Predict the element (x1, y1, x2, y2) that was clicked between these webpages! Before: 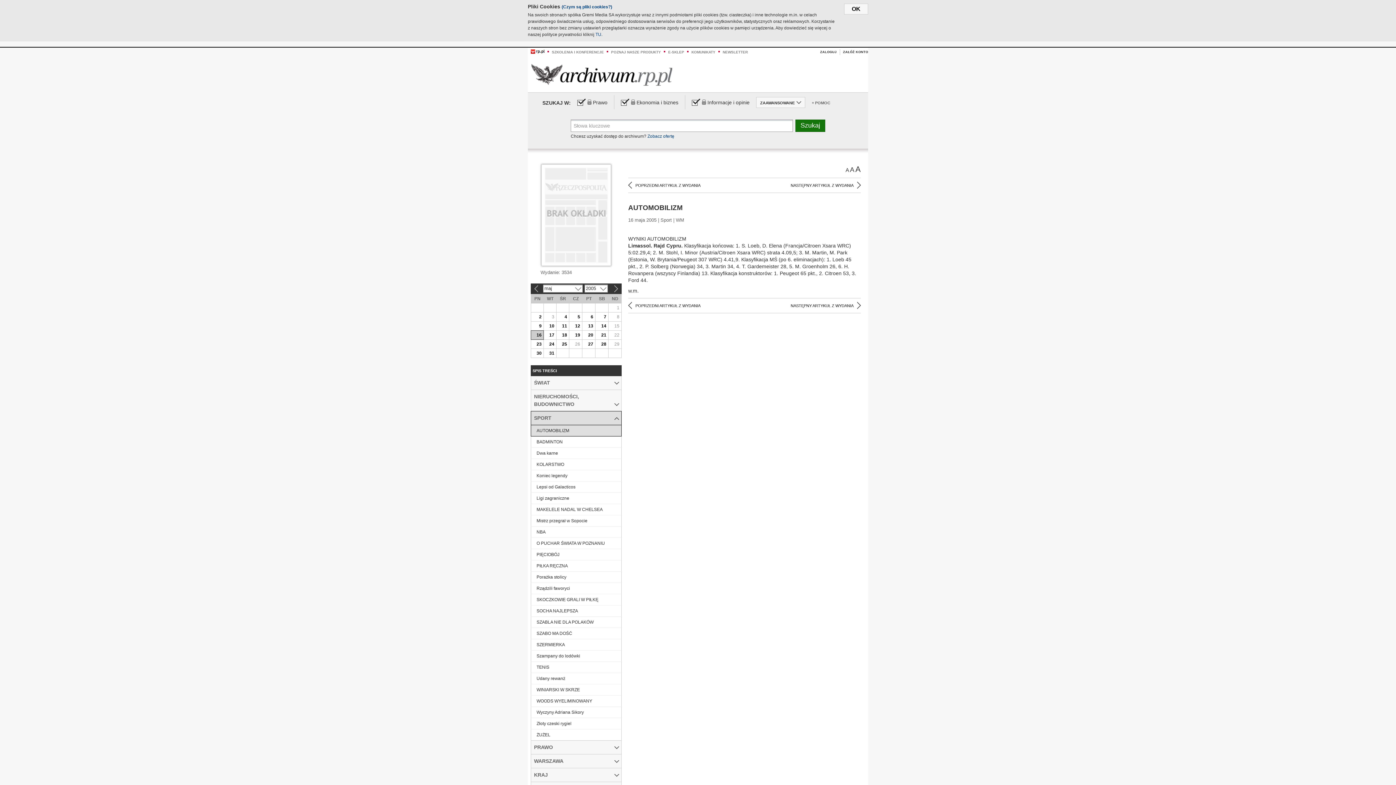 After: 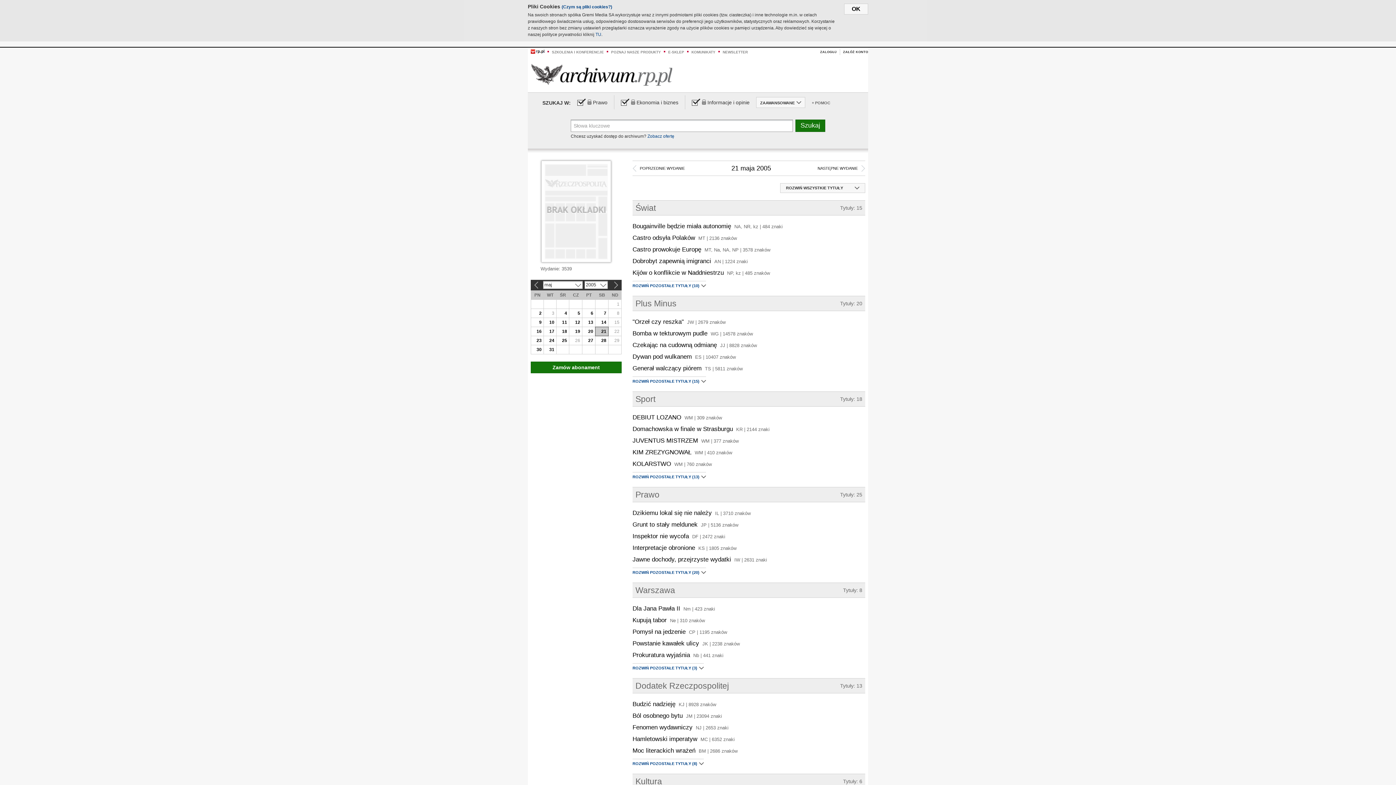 Action: label: 21 bbox: (595, 330, 608, 339)